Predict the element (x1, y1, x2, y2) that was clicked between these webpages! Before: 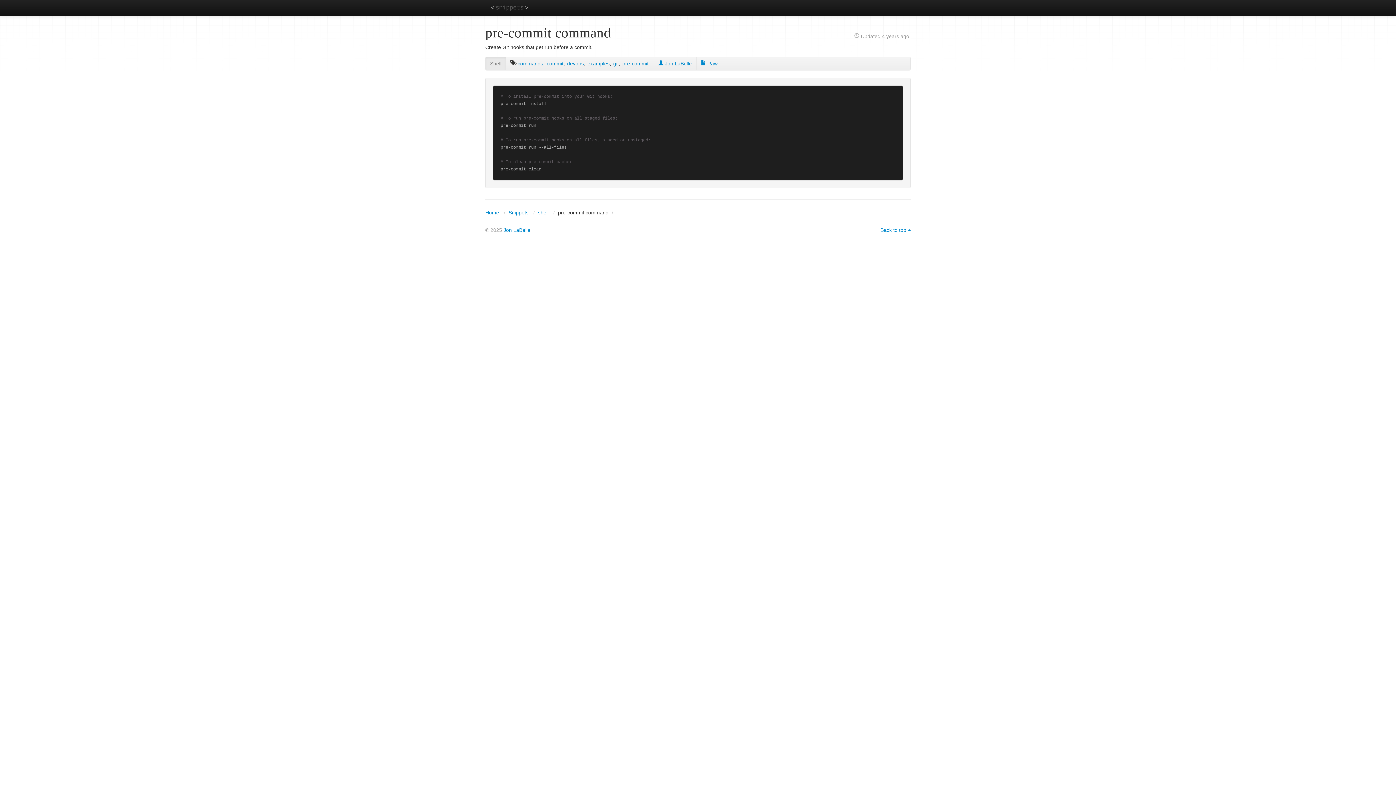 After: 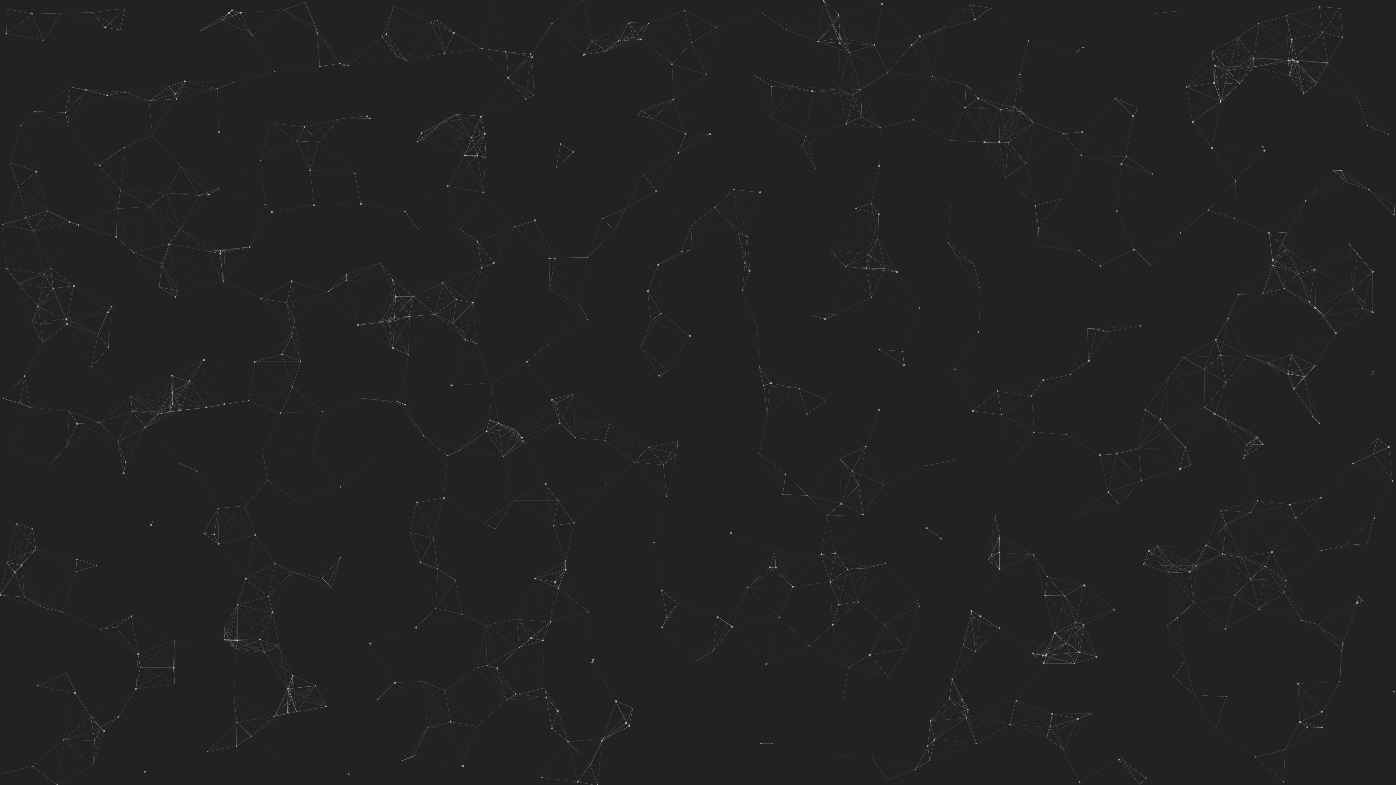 Action: label: Home bbox: (485, 209, 499, 215)